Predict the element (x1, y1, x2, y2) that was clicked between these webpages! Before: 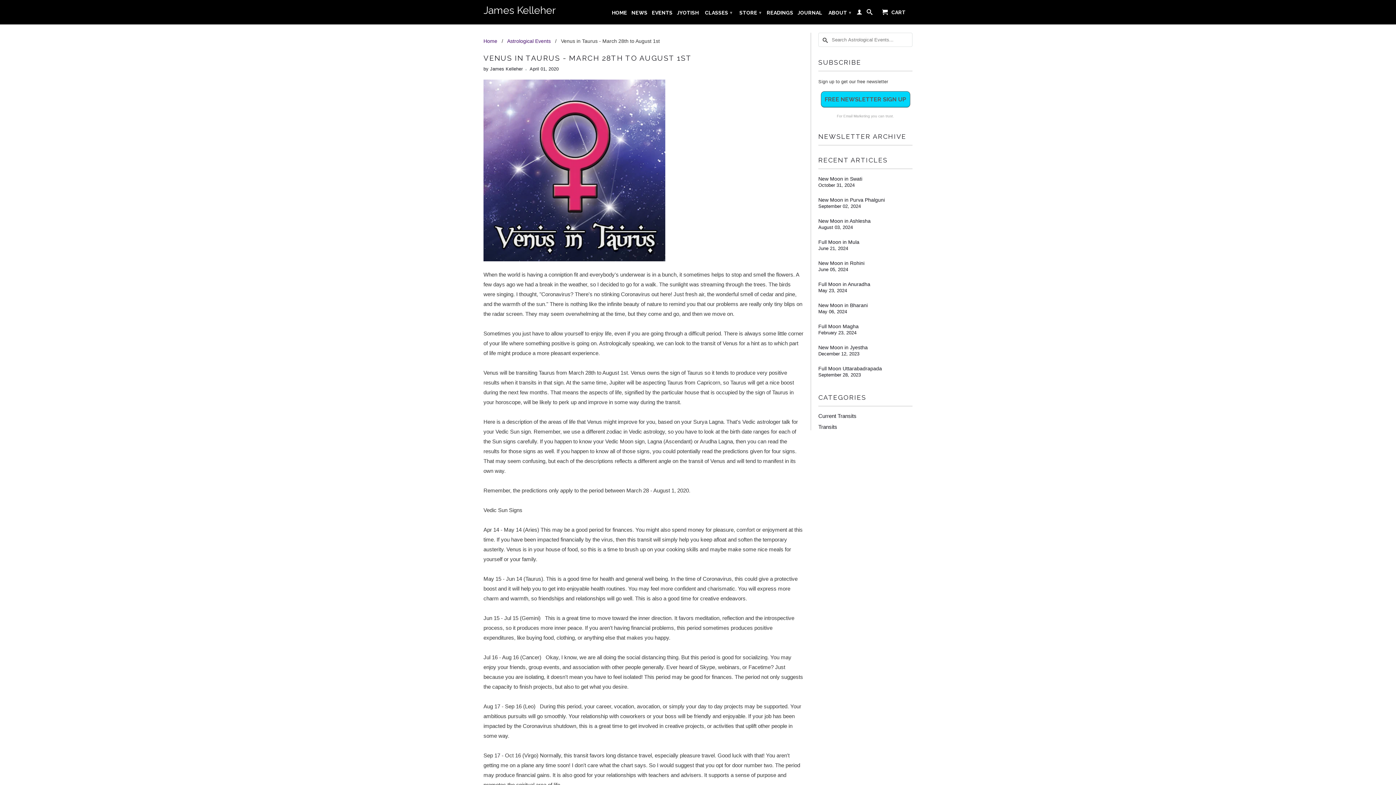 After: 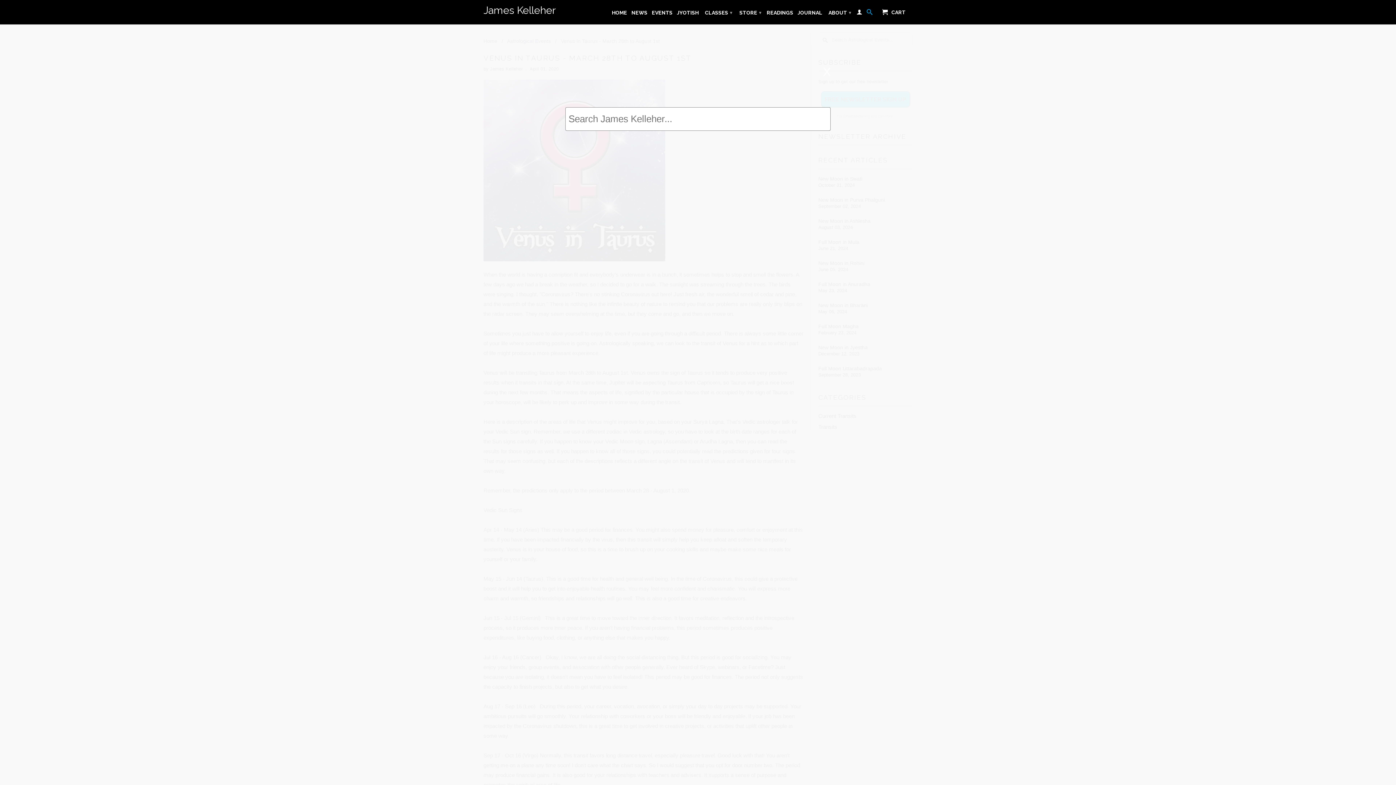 Action: bbox: (866, 9, 872, 17)